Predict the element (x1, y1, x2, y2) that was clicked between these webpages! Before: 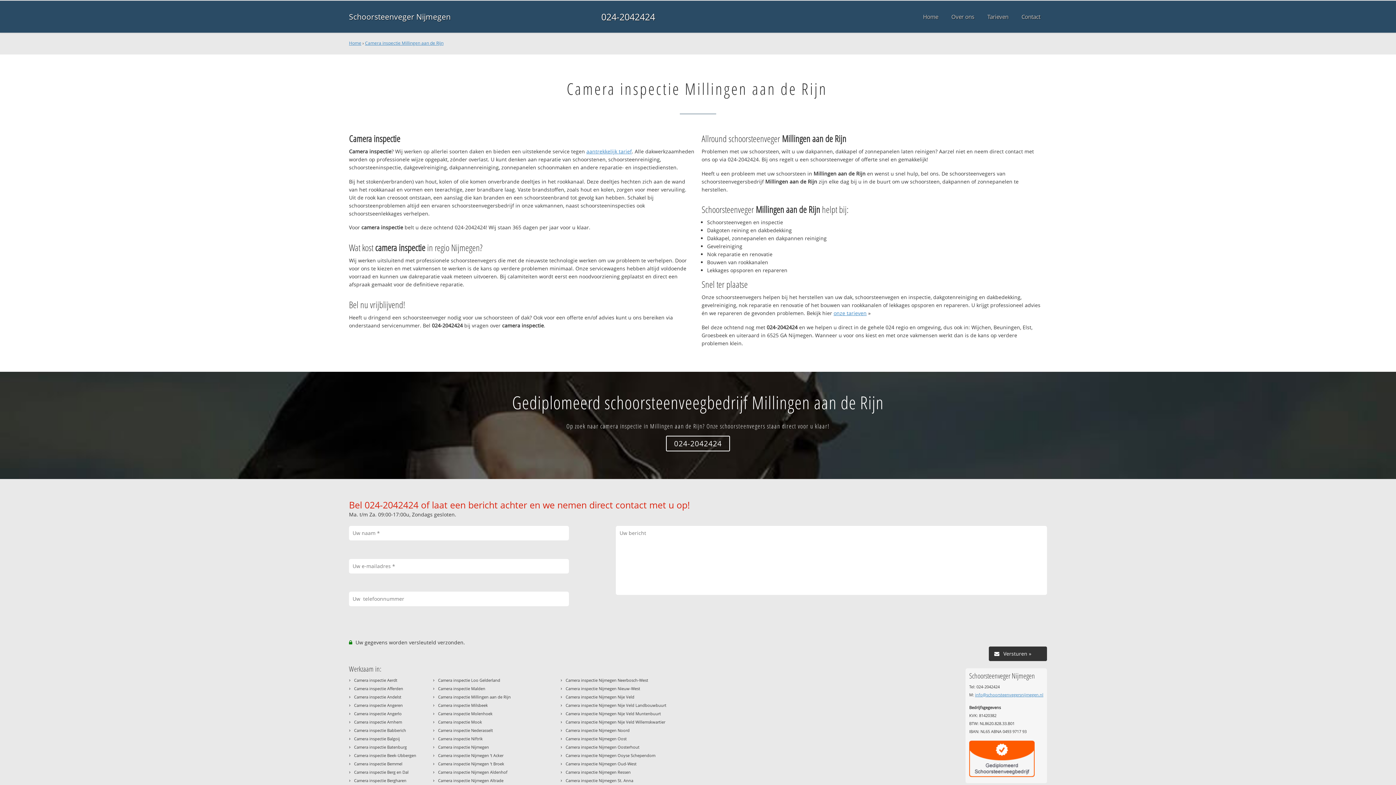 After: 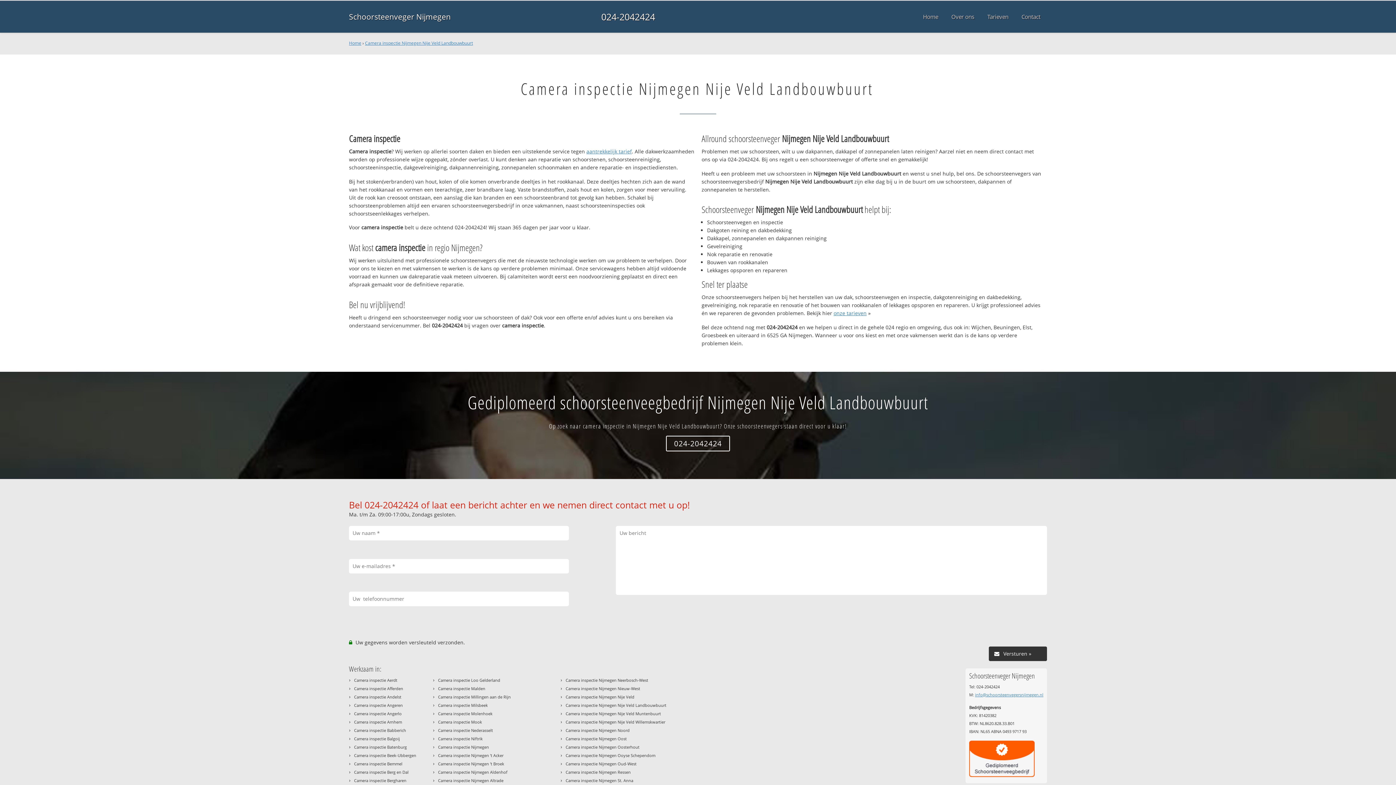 Action: label: Camera inspectie Nijmegen Nije Veld Landbouwbuurt bbox: (565, 702, 666, 708)